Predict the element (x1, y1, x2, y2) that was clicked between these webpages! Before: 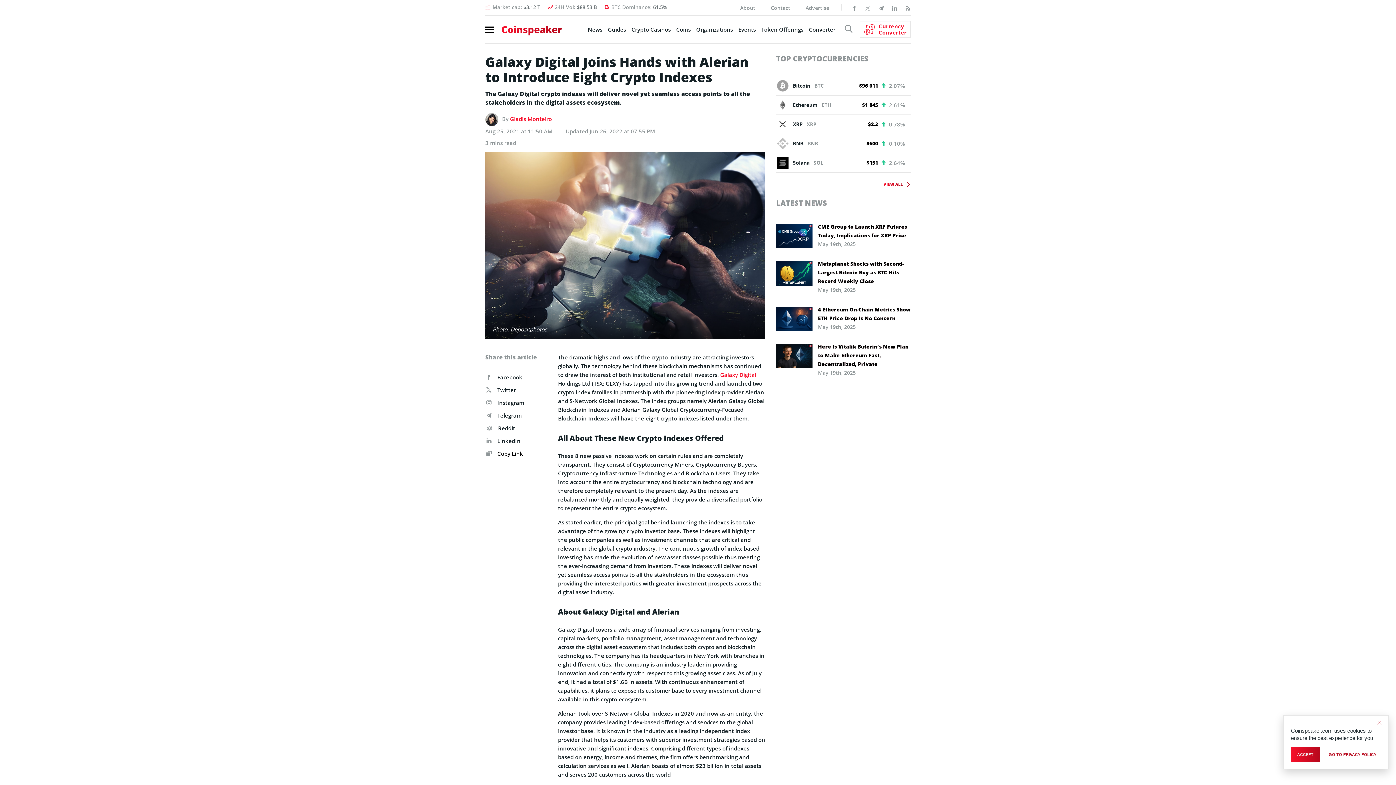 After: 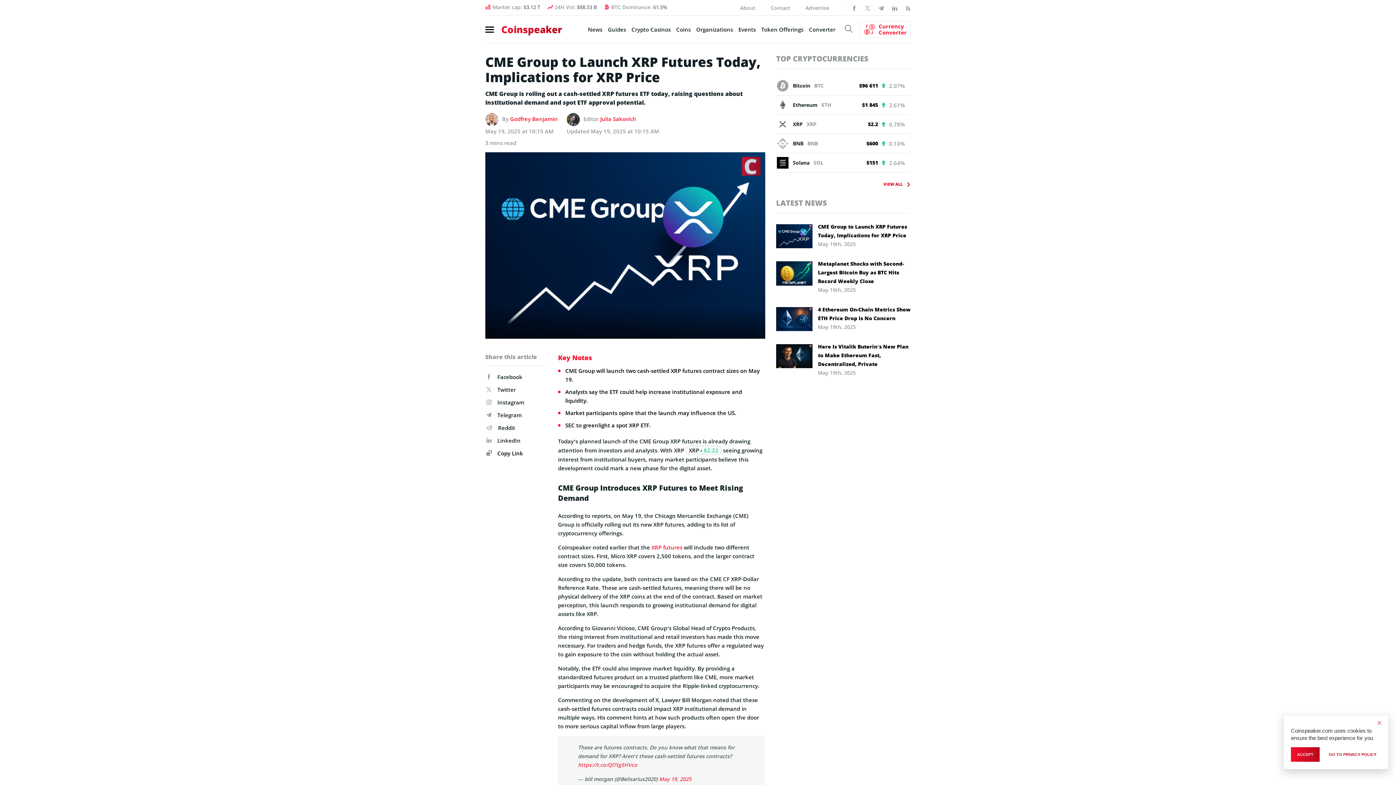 Action: bbox: (776, 224, 812, 248)